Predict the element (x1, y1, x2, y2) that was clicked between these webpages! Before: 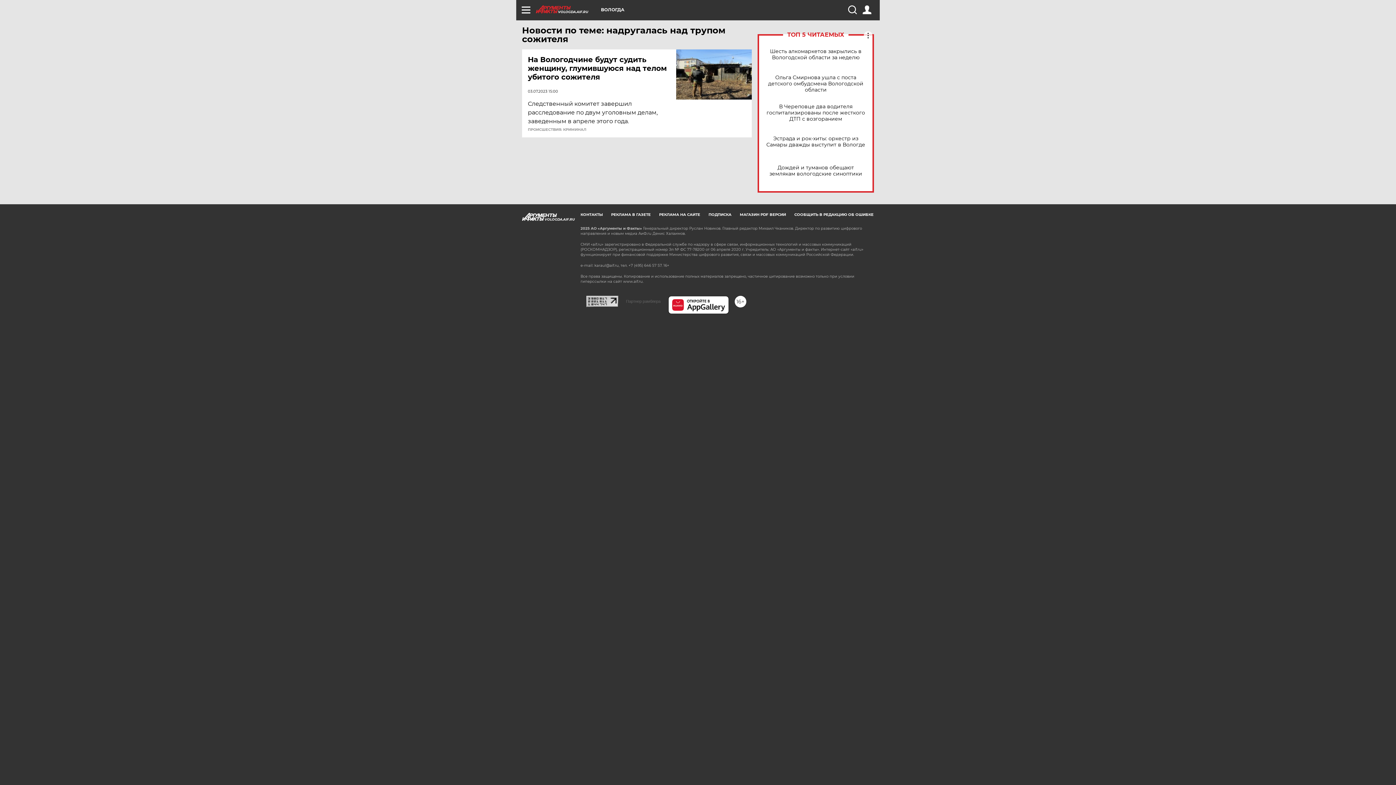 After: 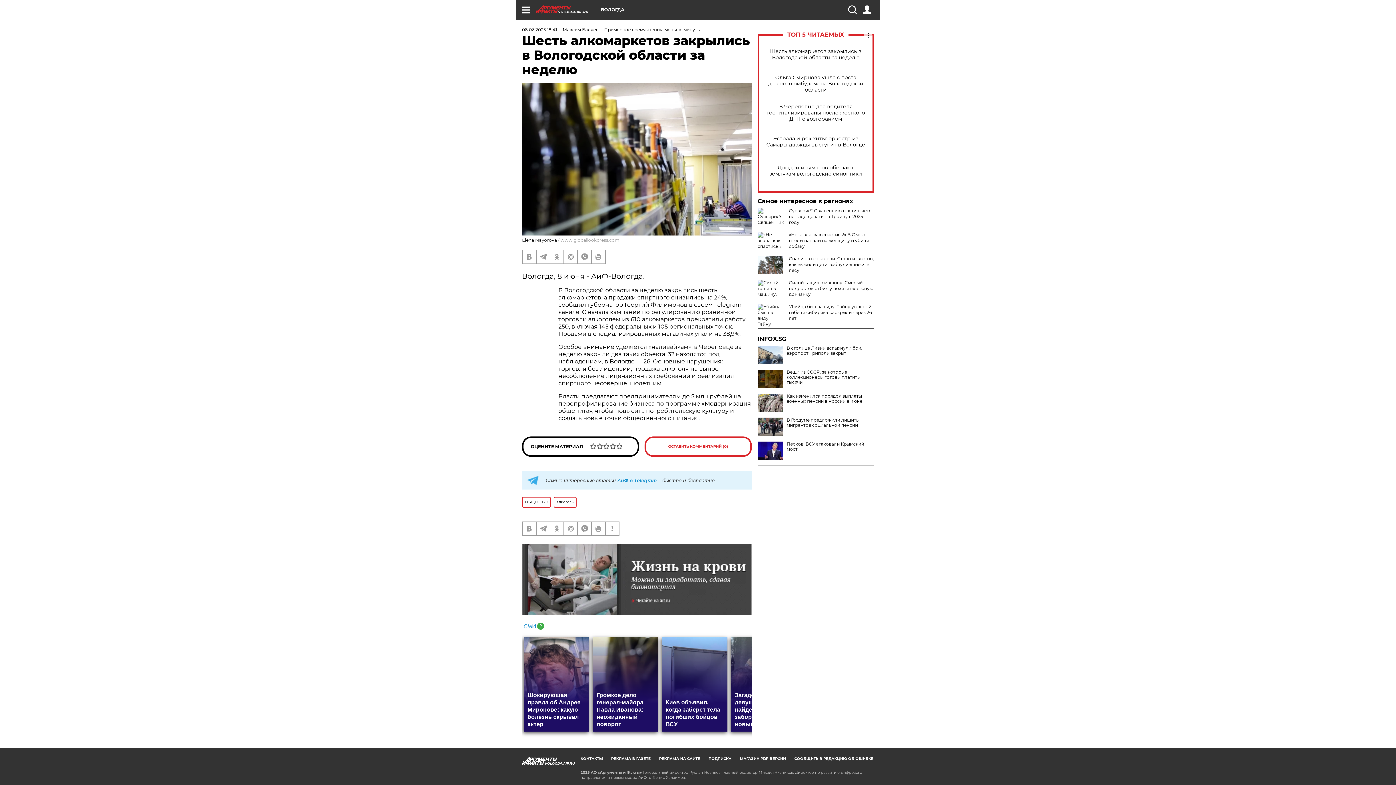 Action: bbox: (765, 48, 866, 60) label: Шесть алкомаркетов закрылись в Вологодской области за неделю